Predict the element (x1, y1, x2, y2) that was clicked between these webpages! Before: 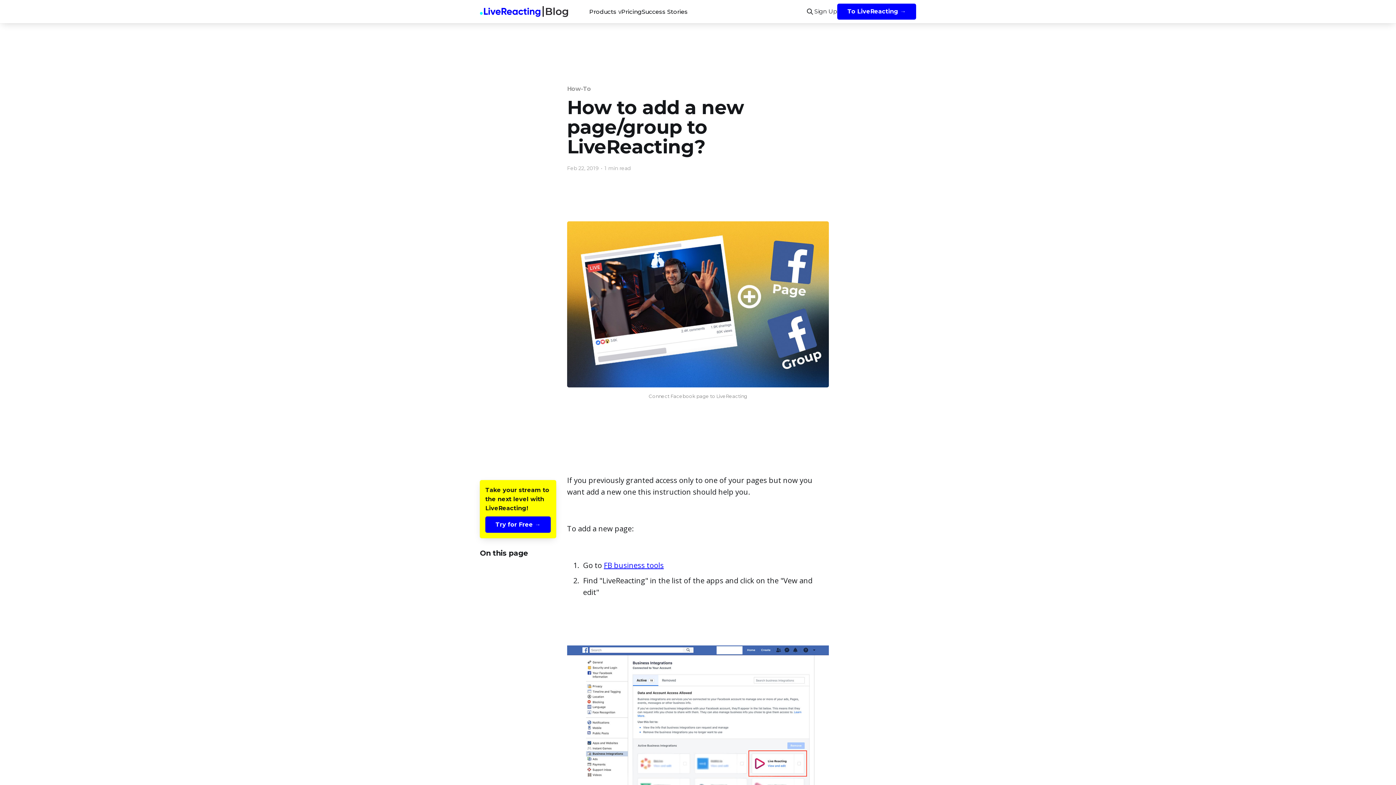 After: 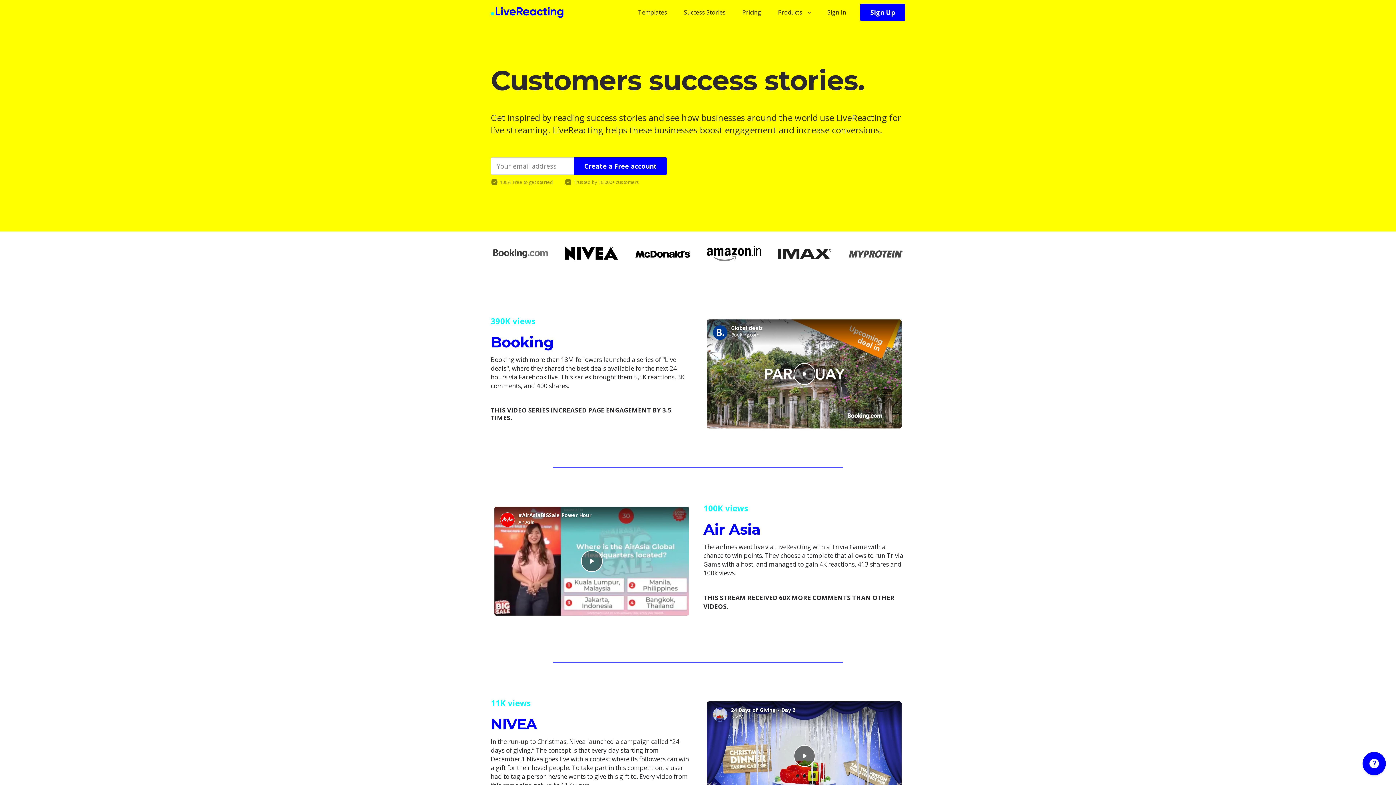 Action: label: Success Stories bbox: (641, 6, 688, 16)